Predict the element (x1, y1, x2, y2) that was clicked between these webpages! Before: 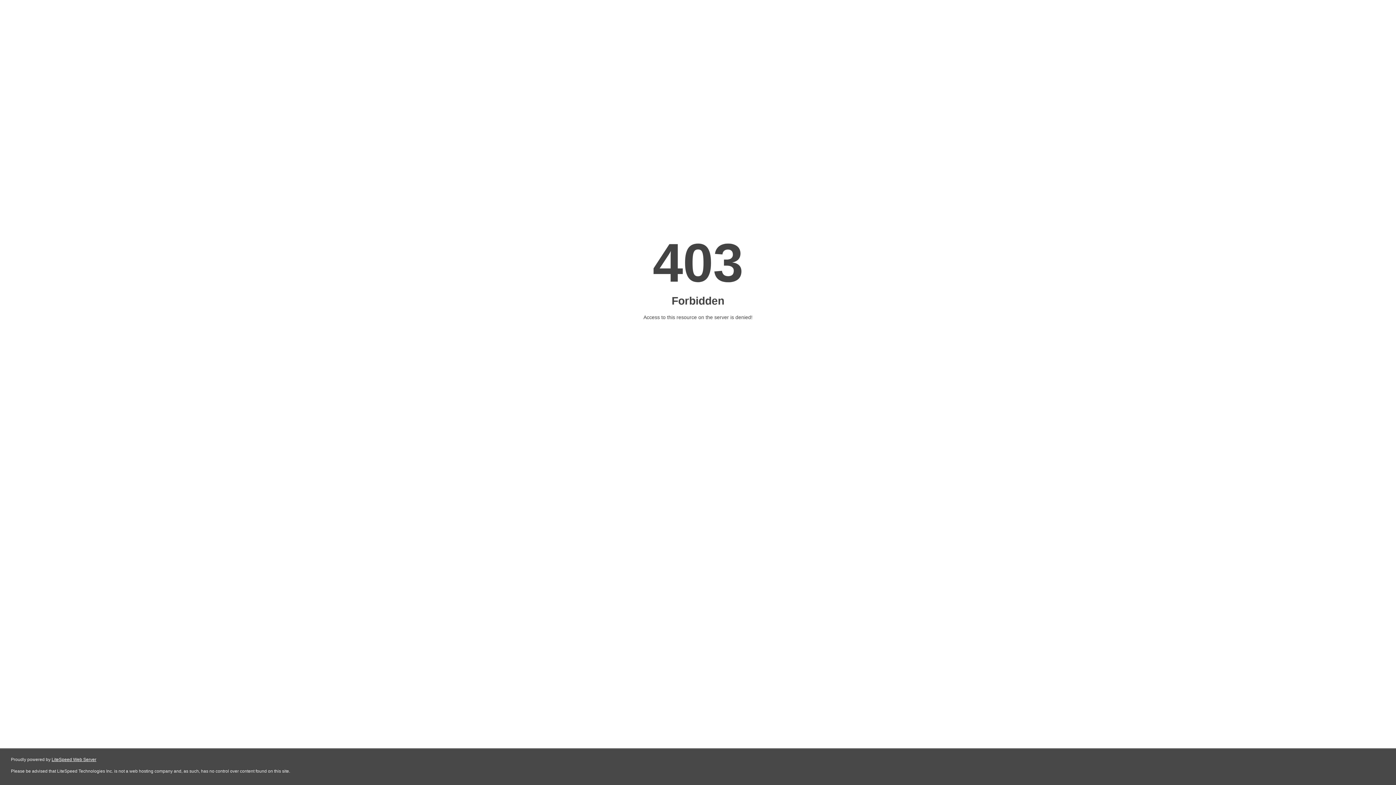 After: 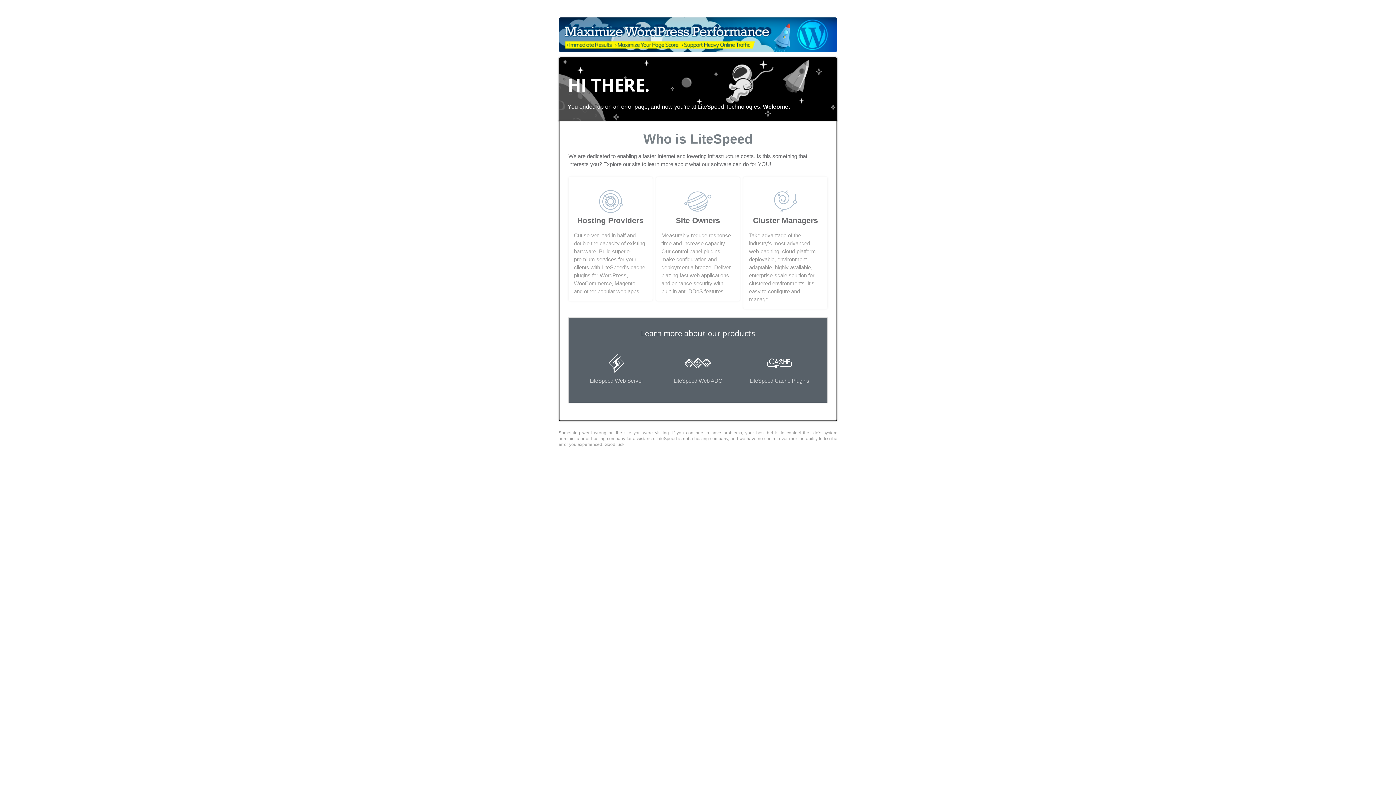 Action: bbox: (51, 757, 96, 762) label: LiteSpeed Web Server